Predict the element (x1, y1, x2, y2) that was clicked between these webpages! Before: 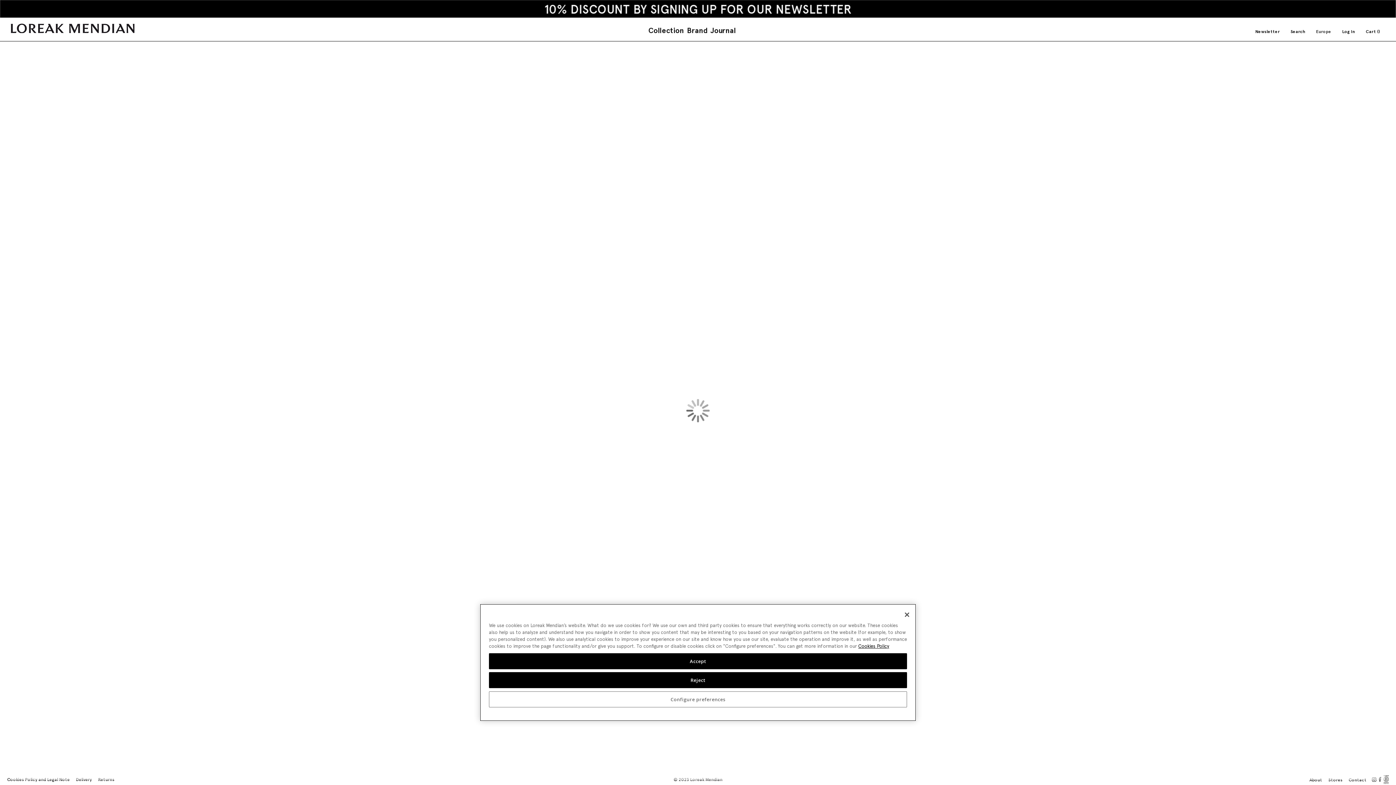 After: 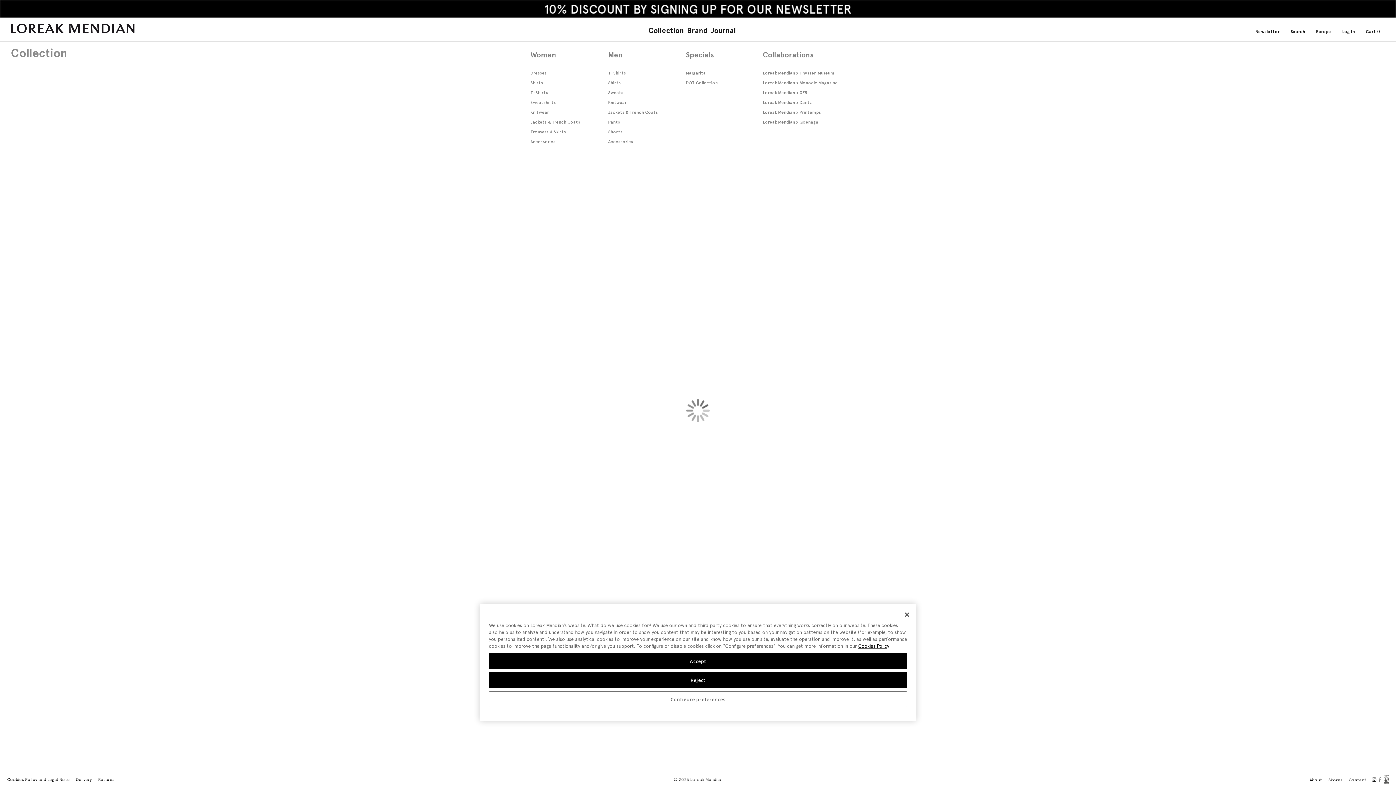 Action: bbox: (648, 24, 684, 36) label: Collection